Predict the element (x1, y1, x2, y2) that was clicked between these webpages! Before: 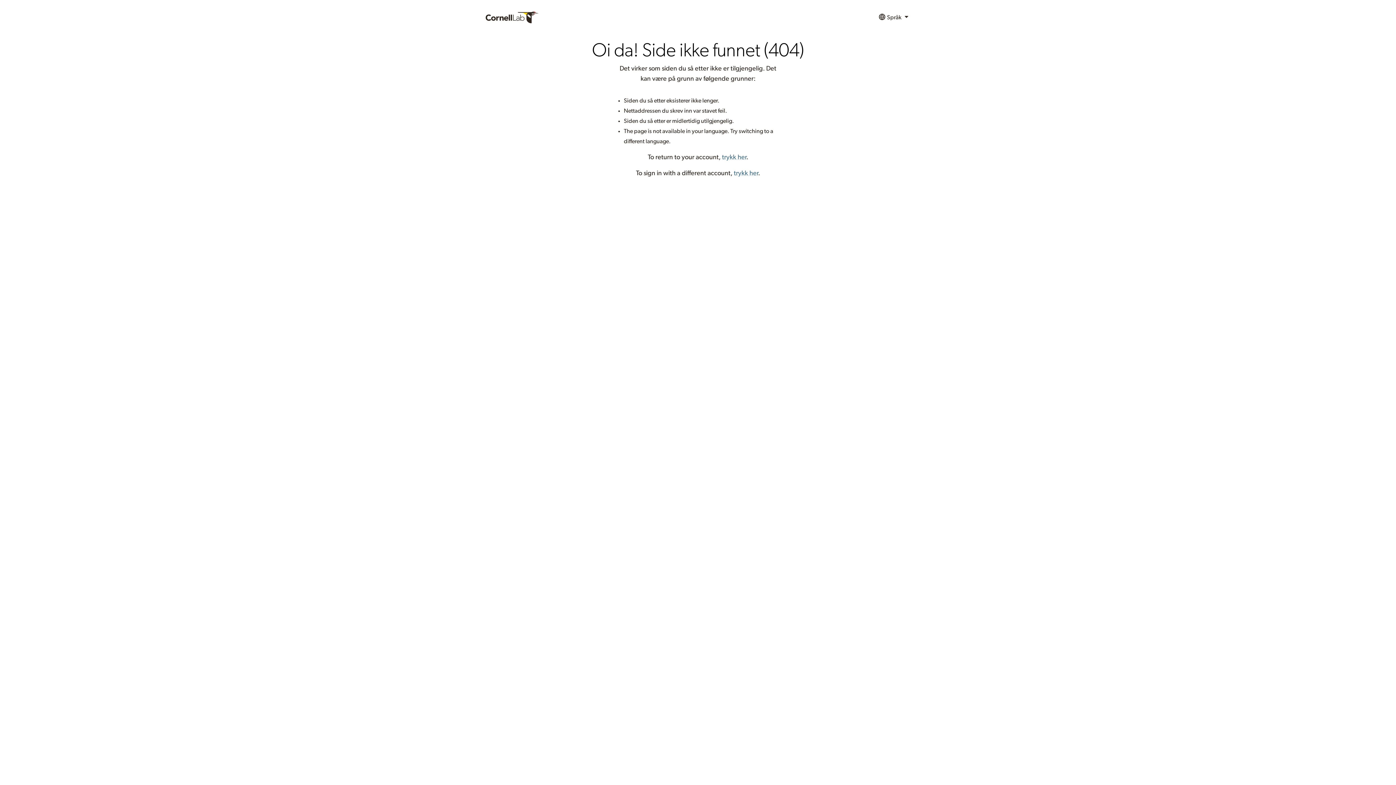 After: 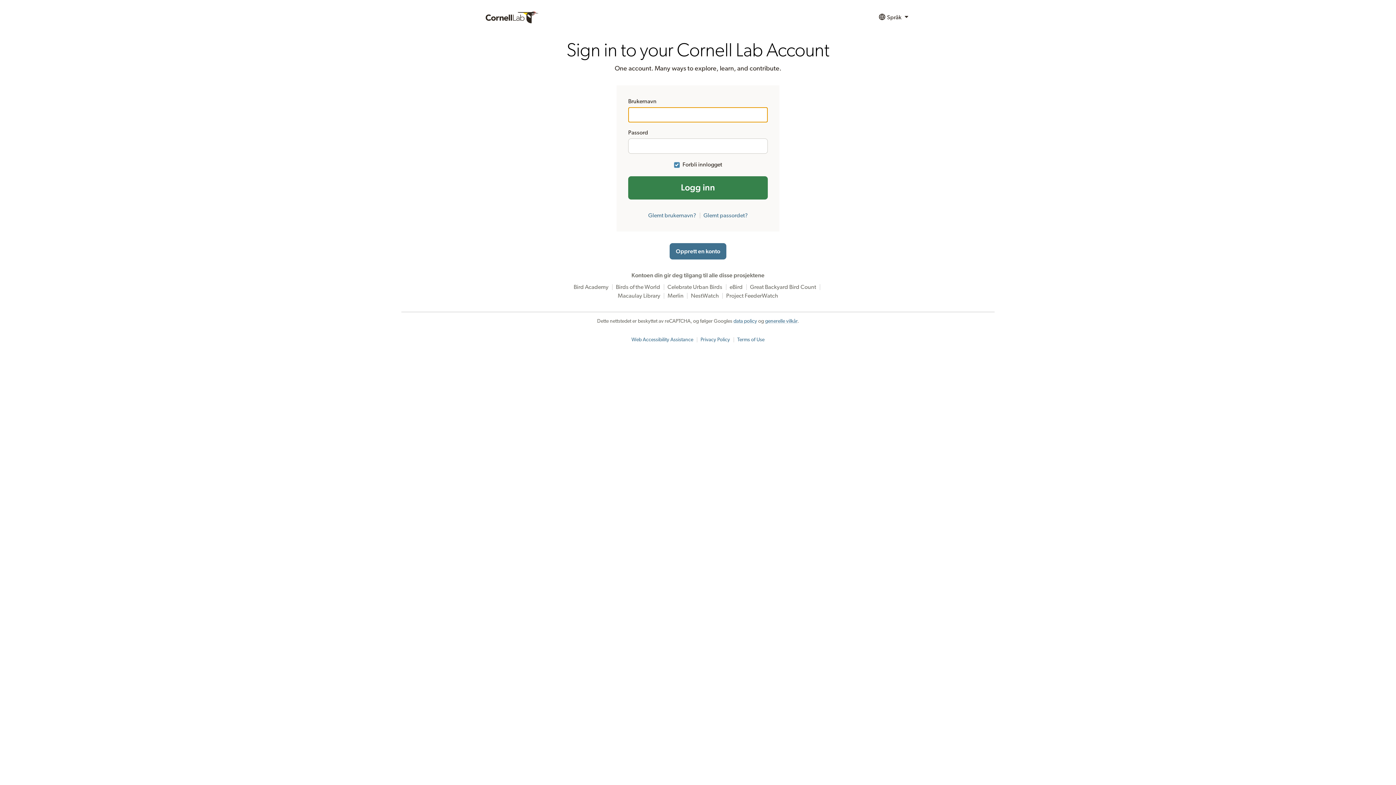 Action: label: trykk her bbox: (722, 154, 746, 160)